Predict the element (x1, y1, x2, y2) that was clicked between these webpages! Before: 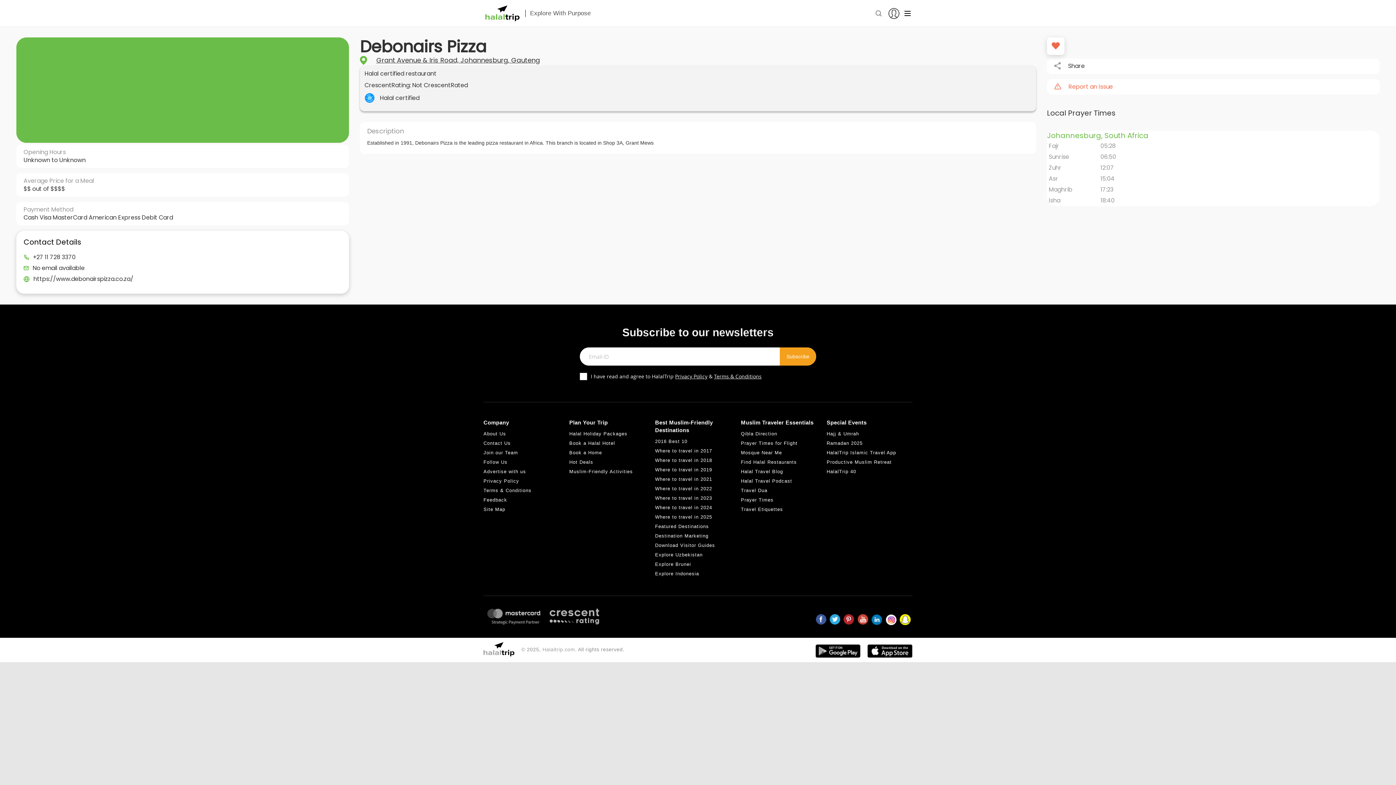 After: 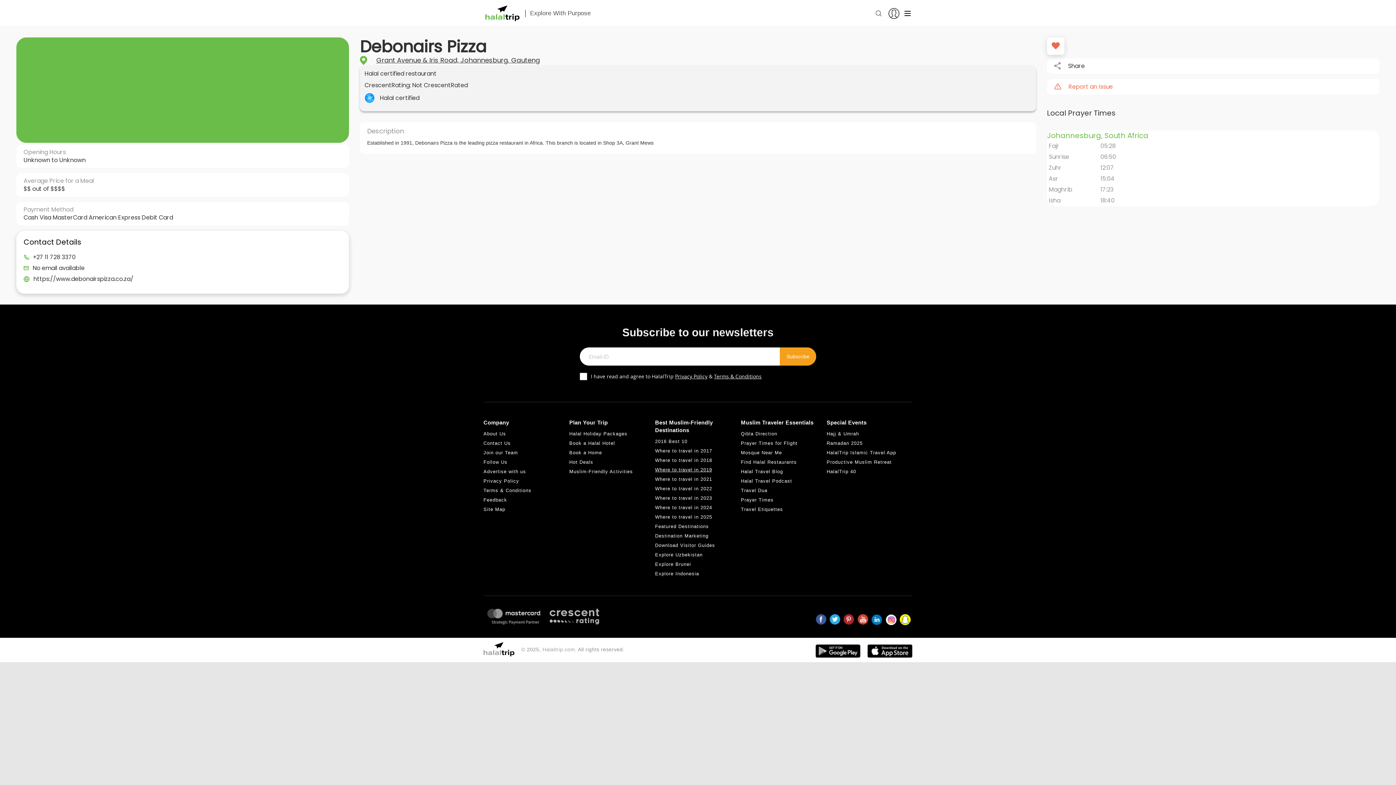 Action: bbox: (655, 467, 712, 472) label: Where to travel in 2019